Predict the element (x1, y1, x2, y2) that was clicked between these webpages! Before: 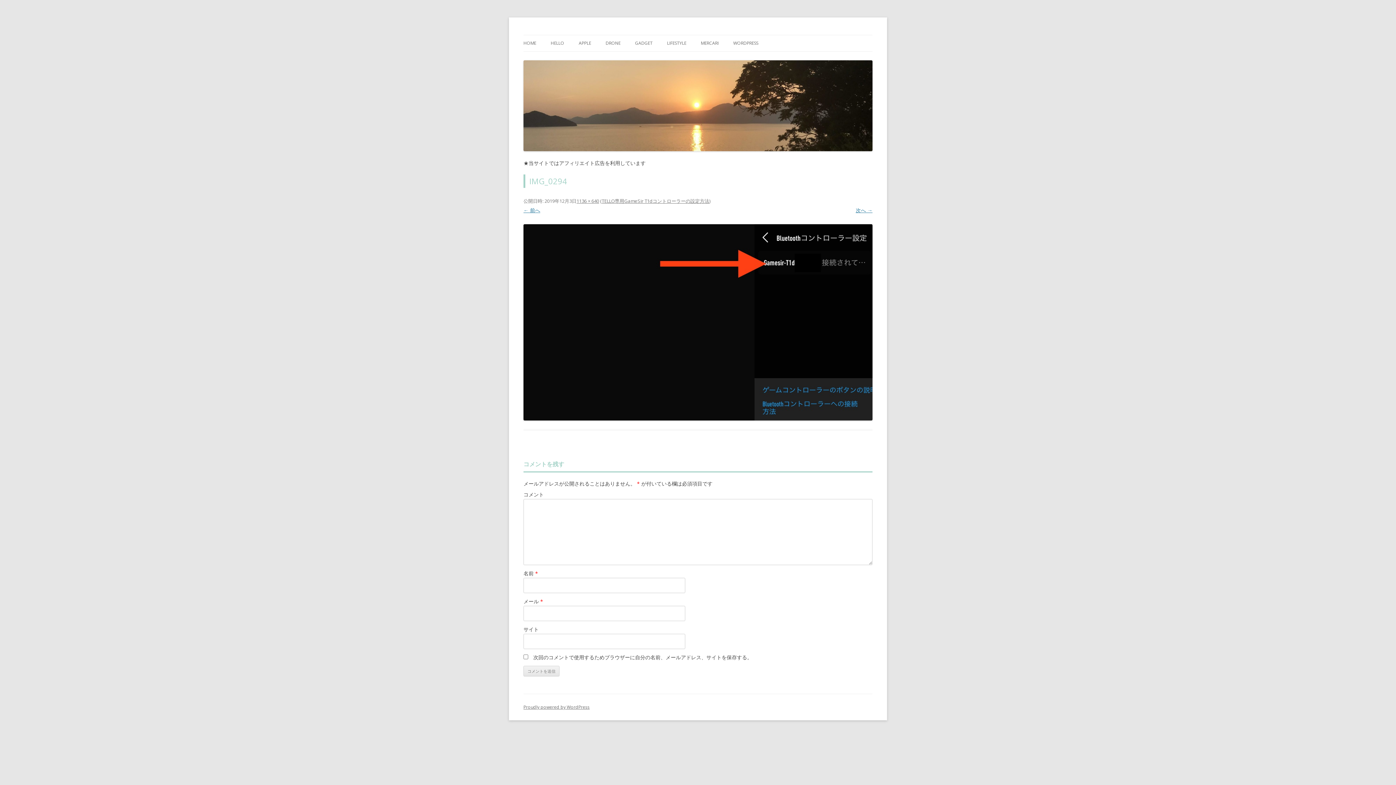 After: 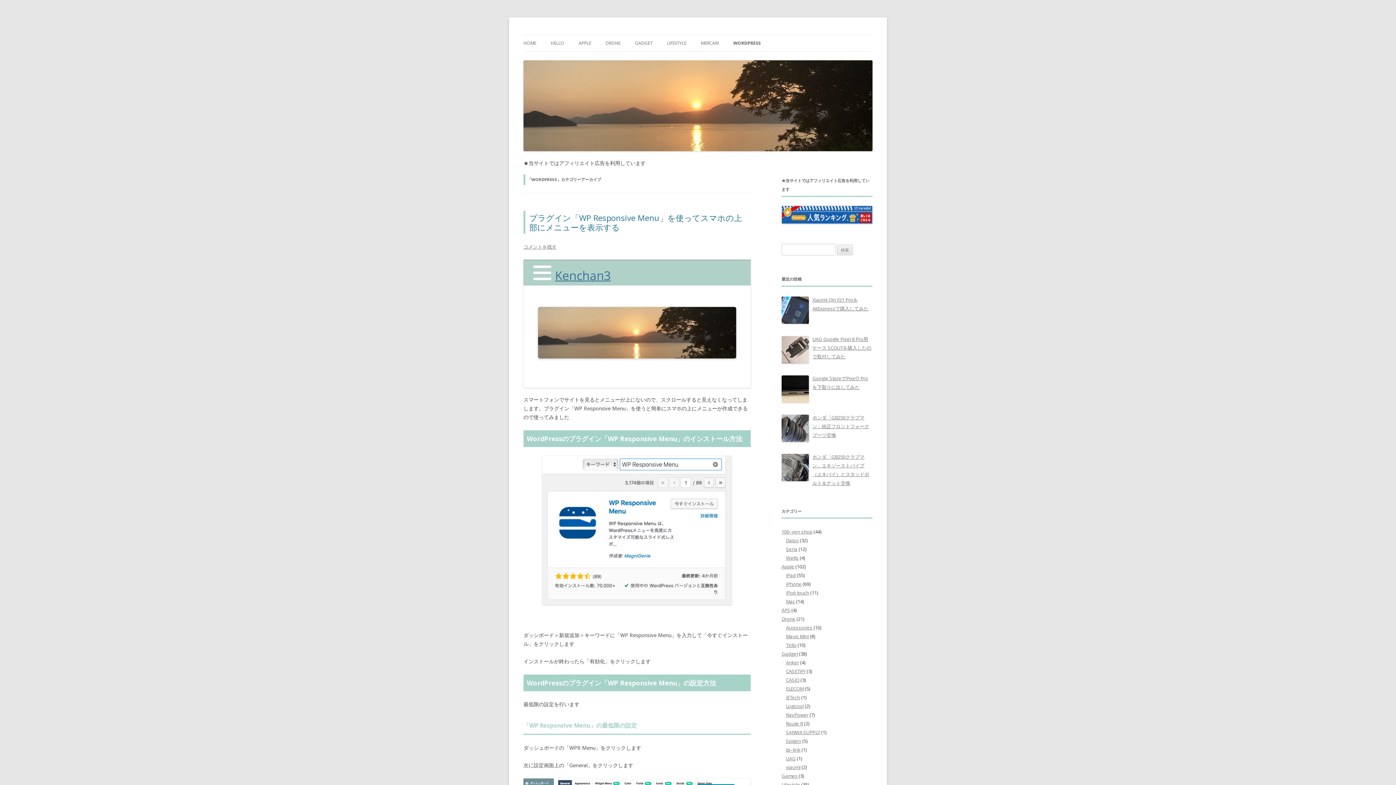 Action: bbox: (733, 35, 758, 51) label: WORDPRESS